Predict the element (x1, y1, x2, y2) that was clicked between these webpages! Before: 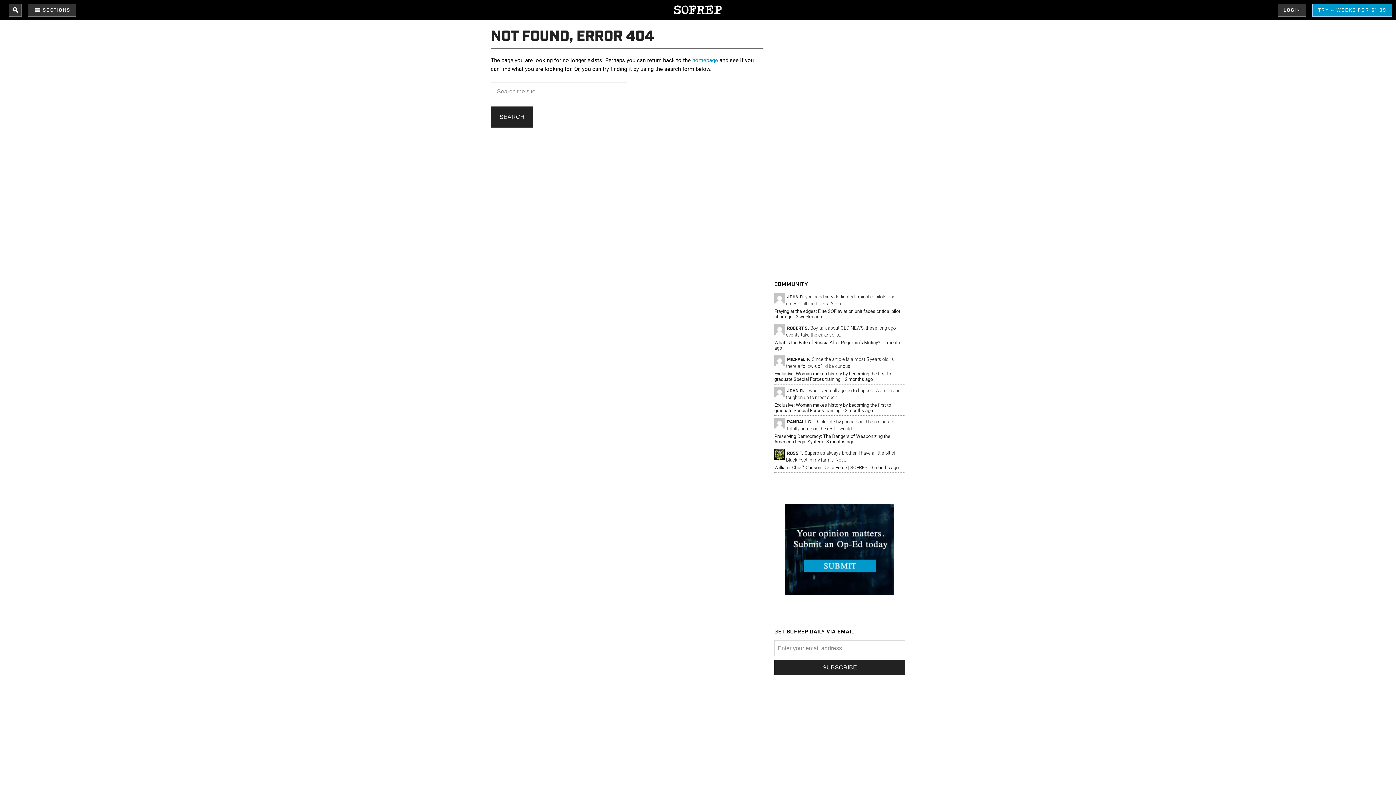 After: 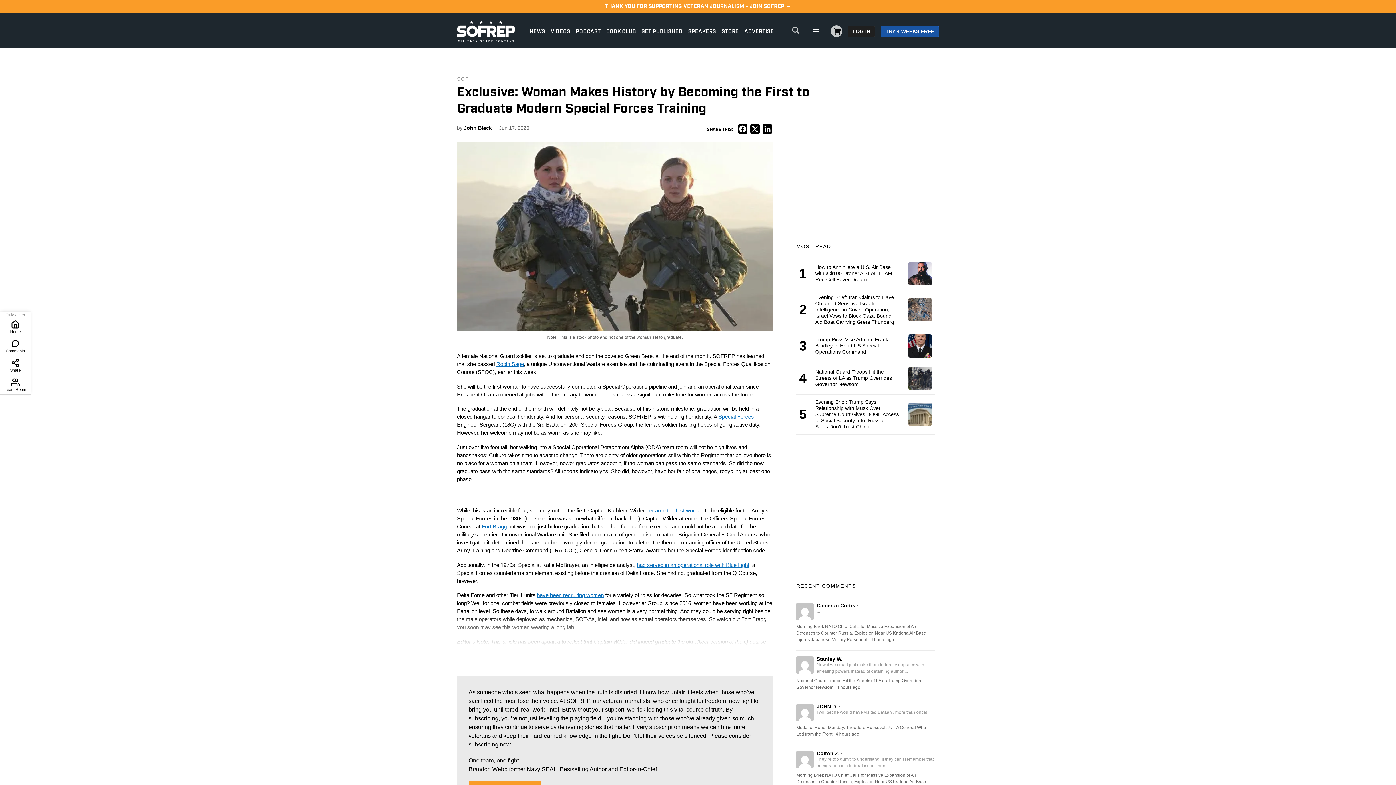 Action: label: Exclusive: Woman makes history by becoming the first to graduate Special Forces training  bbox: (774, 371, 891, 382)